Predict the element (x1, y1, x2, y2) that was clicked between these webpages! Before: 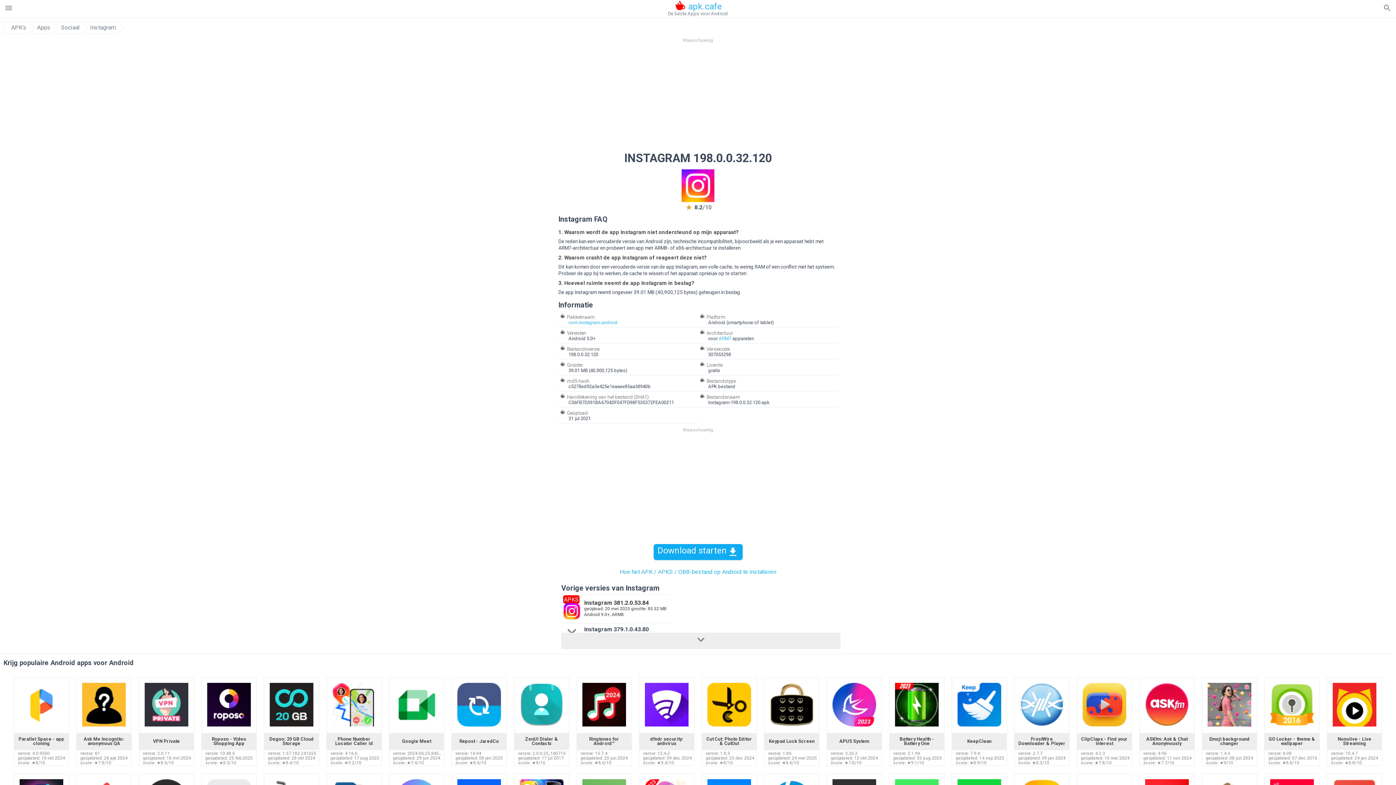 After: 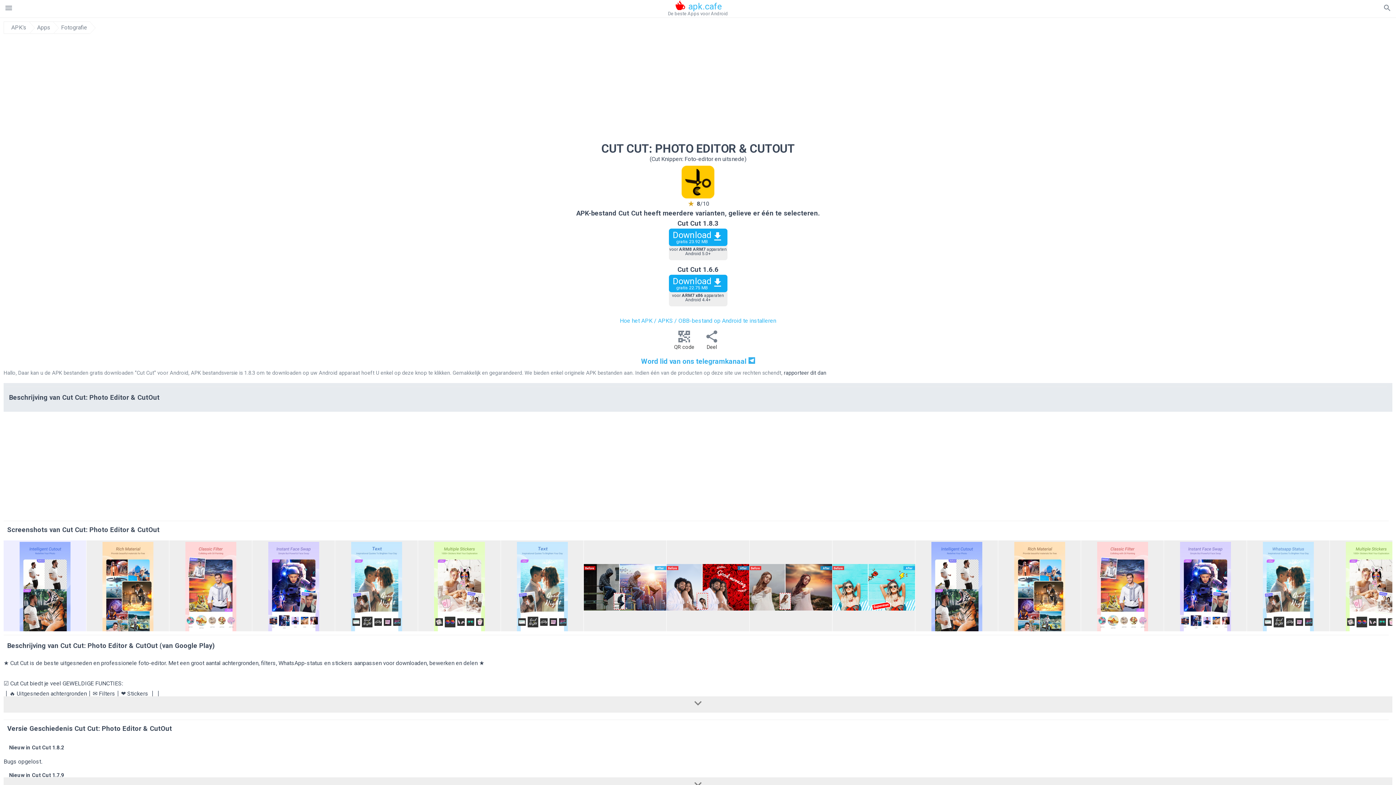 Action: bbox: (707, 721, 751, 728)